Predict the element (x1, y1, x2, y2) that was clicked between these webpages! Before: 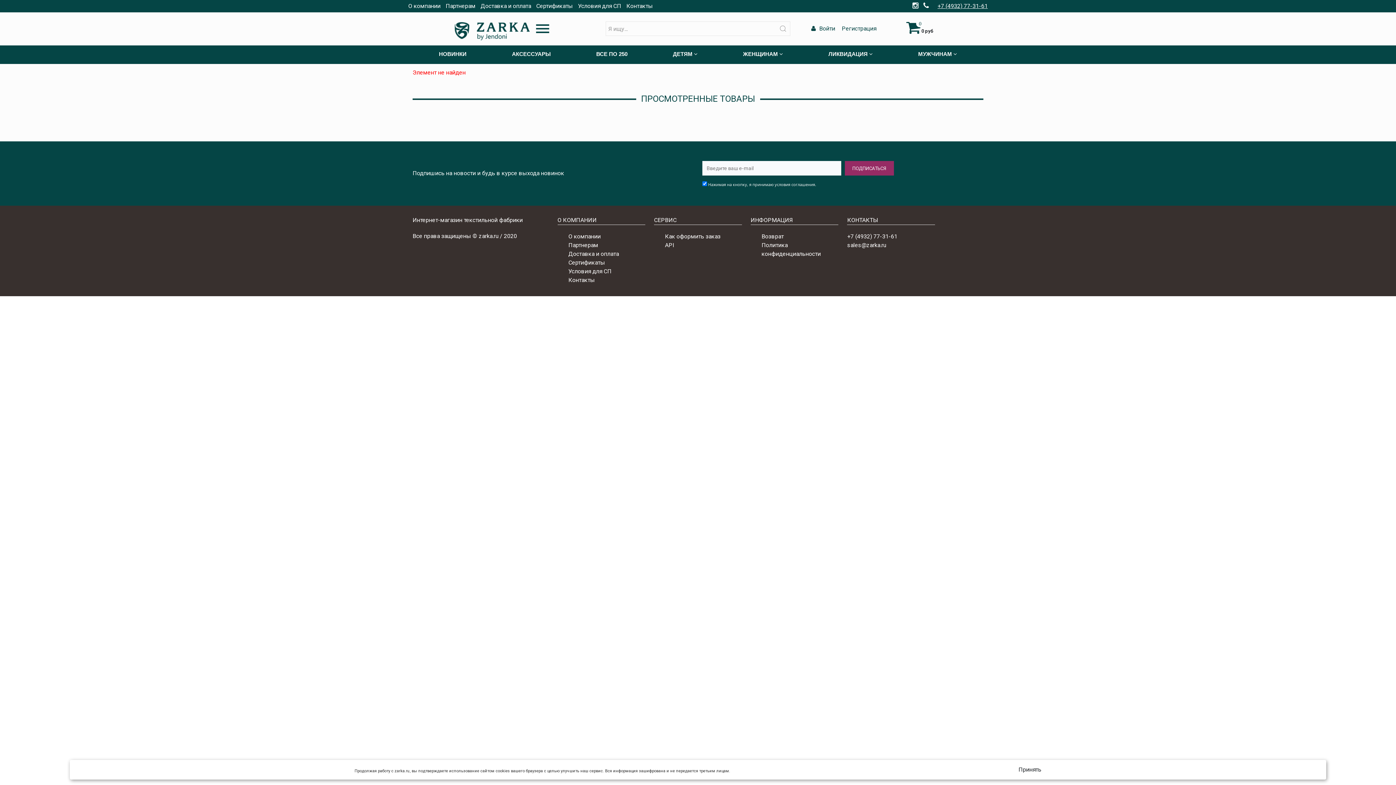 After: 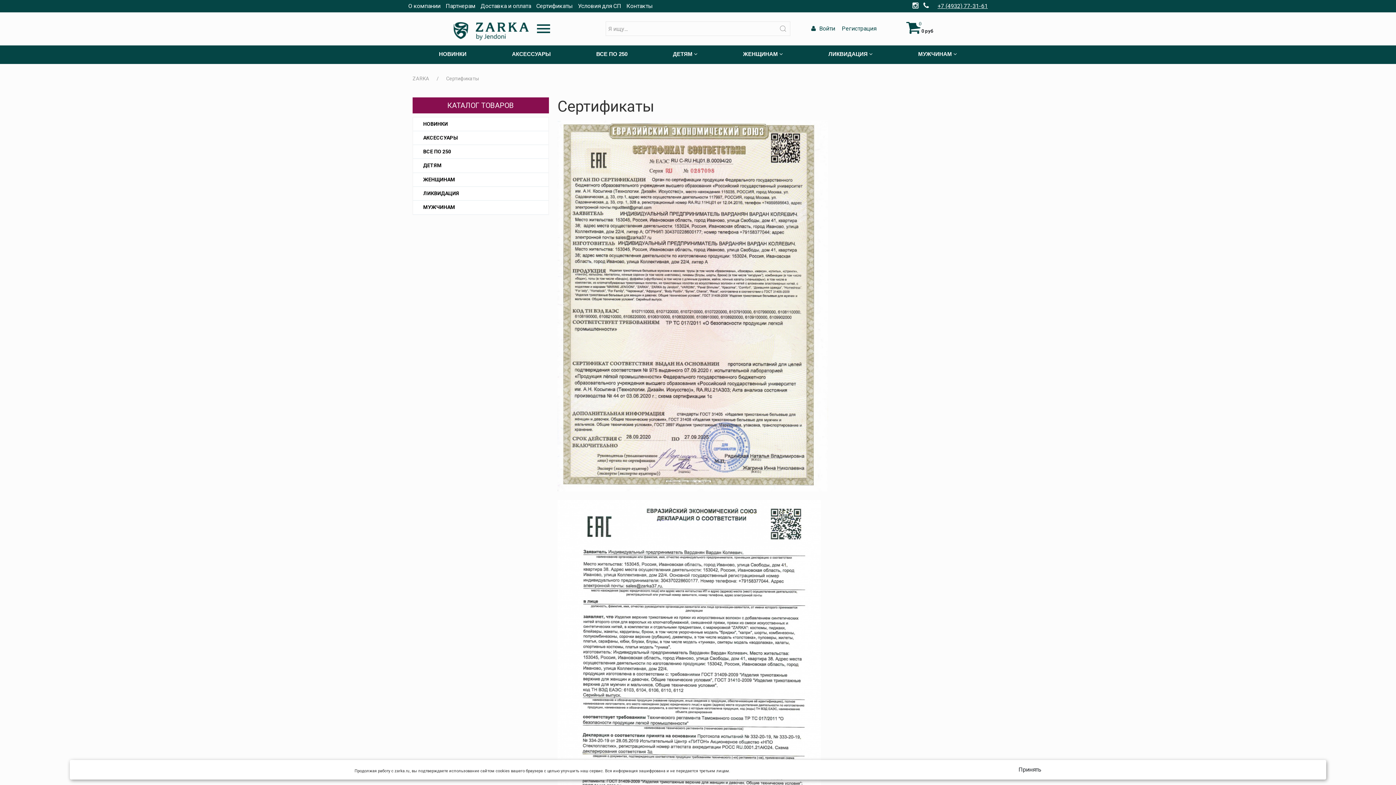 Action: label: Сертификаты bbox: (536, 2, 573, 9)